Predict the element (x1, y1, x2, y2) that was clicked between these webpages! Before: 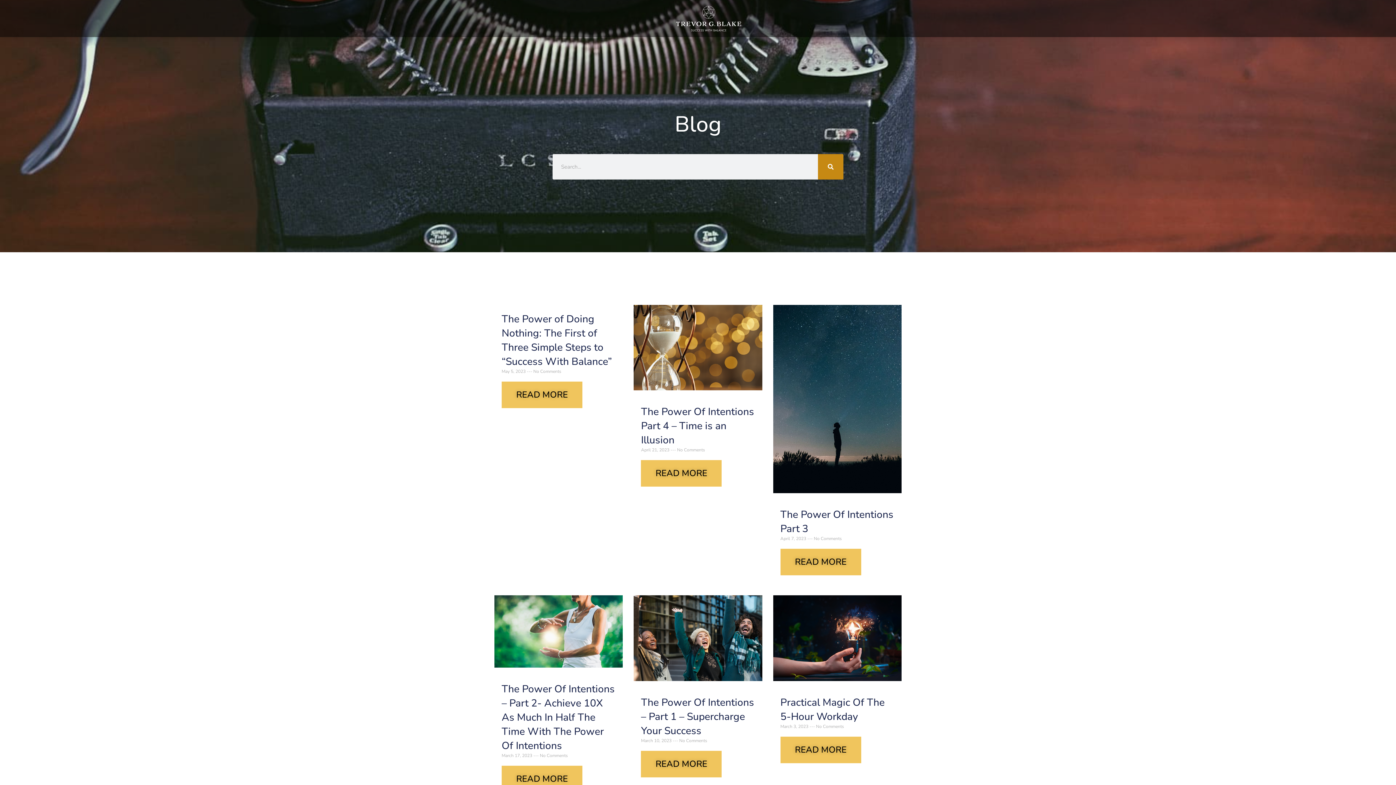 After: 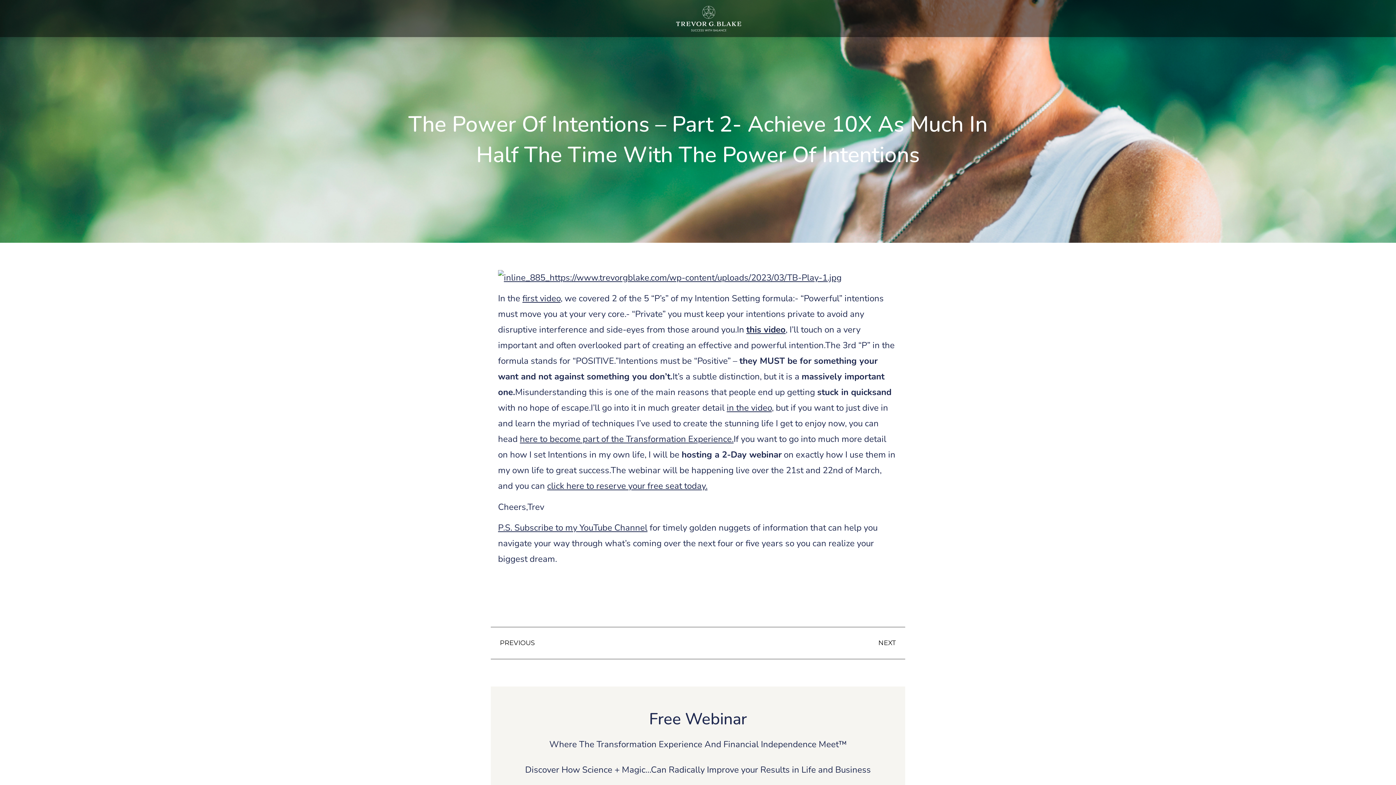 Action: label: Read more about The Power Of Intentions – Part 2- Achieve 10X As Much In Half The Time With The Power Of Intentions bbox: (501, 766, 582, 792)